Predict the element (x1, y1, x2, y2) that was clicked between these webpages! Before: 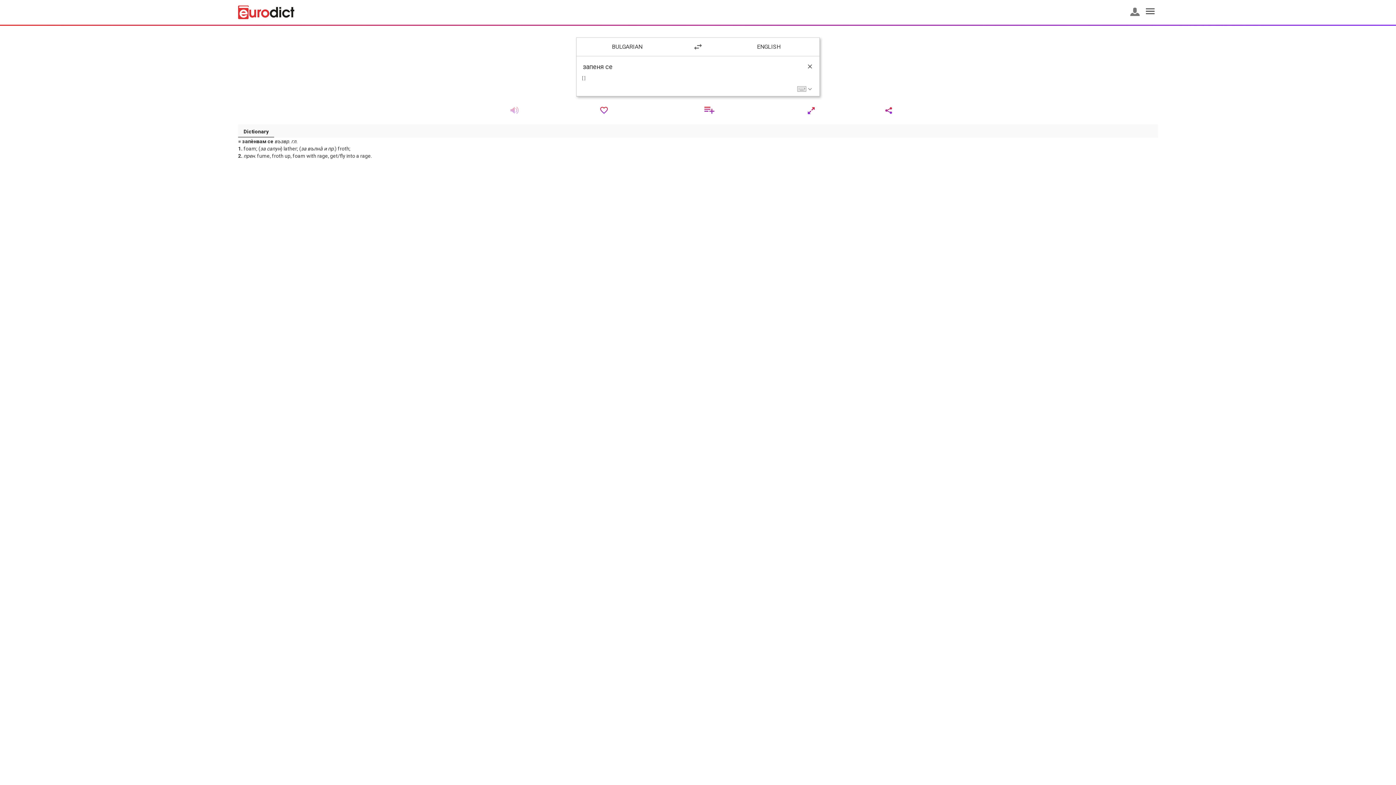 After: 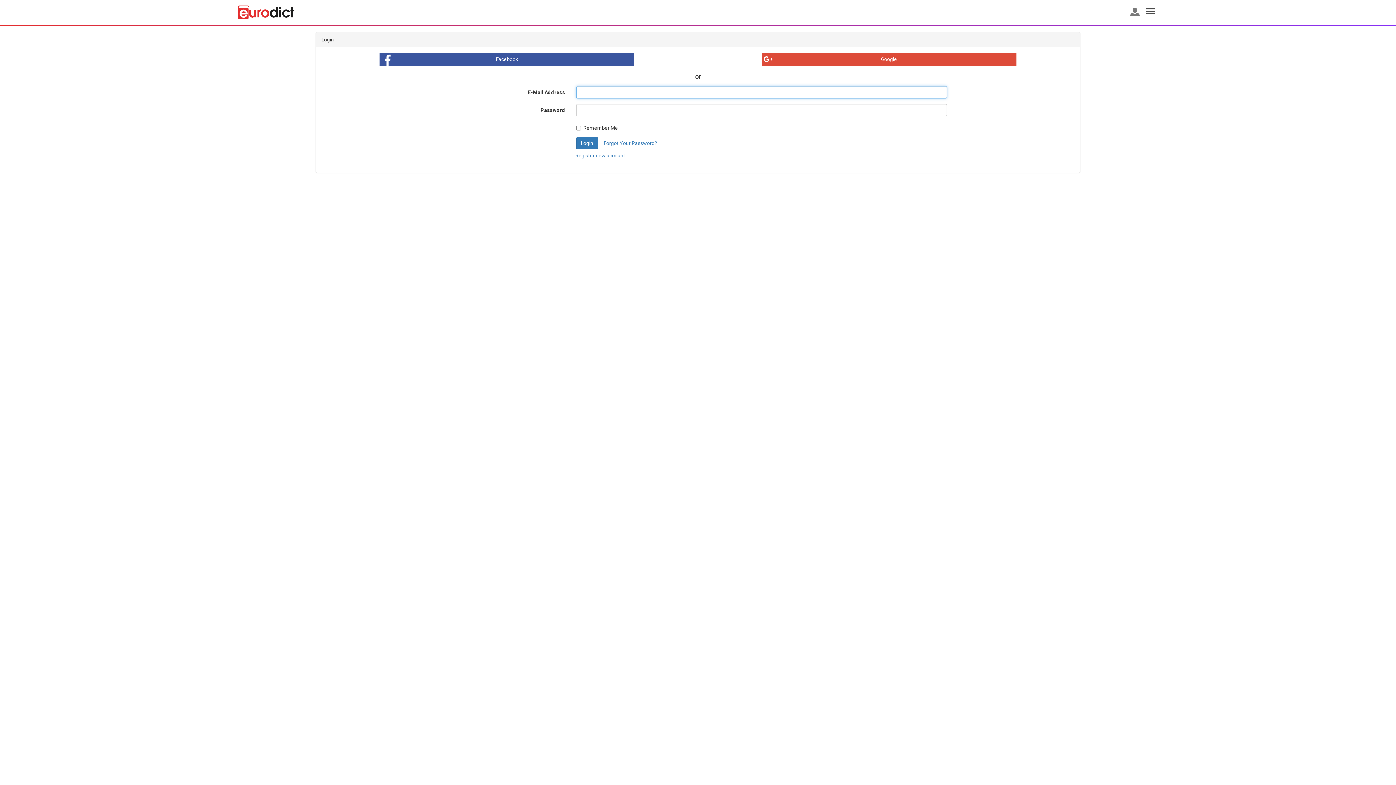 Action: bbox: (1130, 7, 1139, 16)